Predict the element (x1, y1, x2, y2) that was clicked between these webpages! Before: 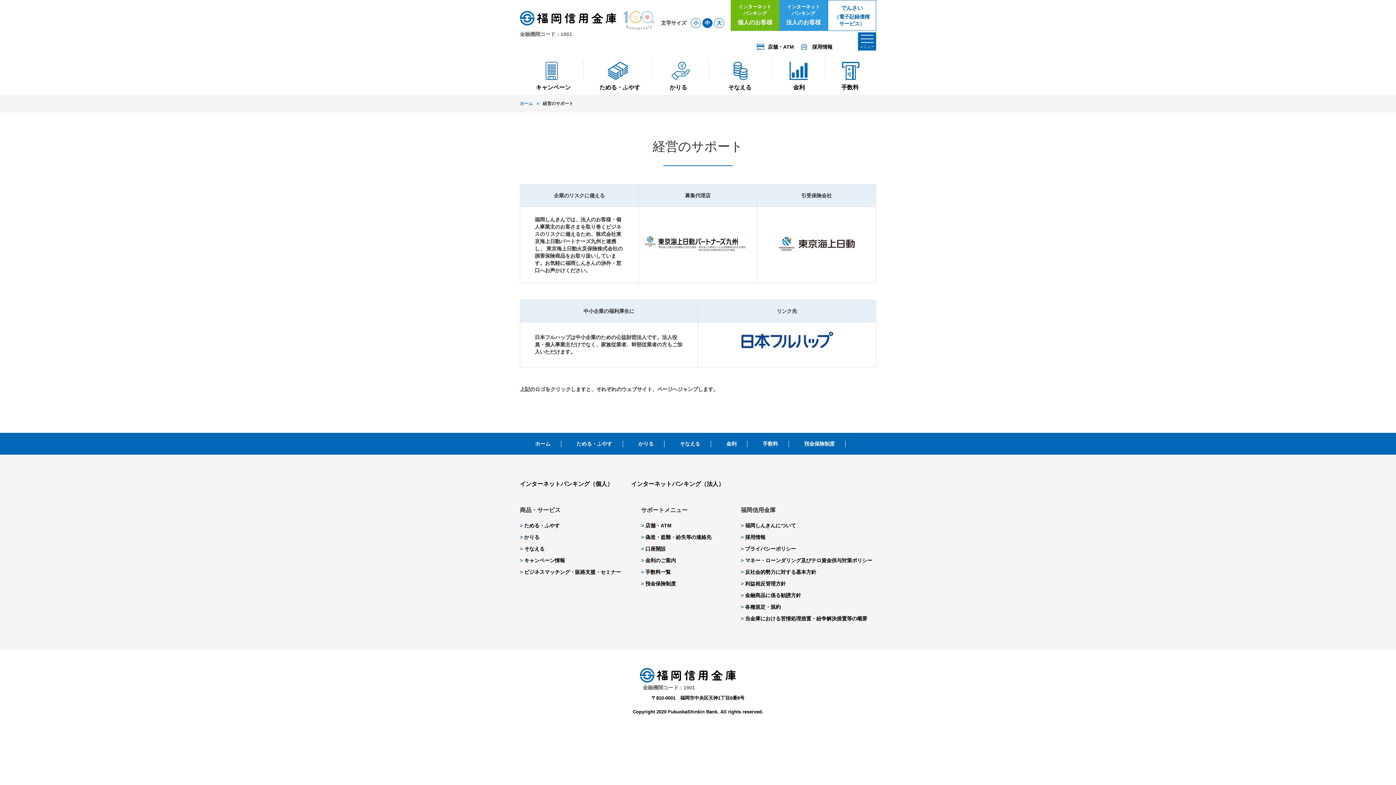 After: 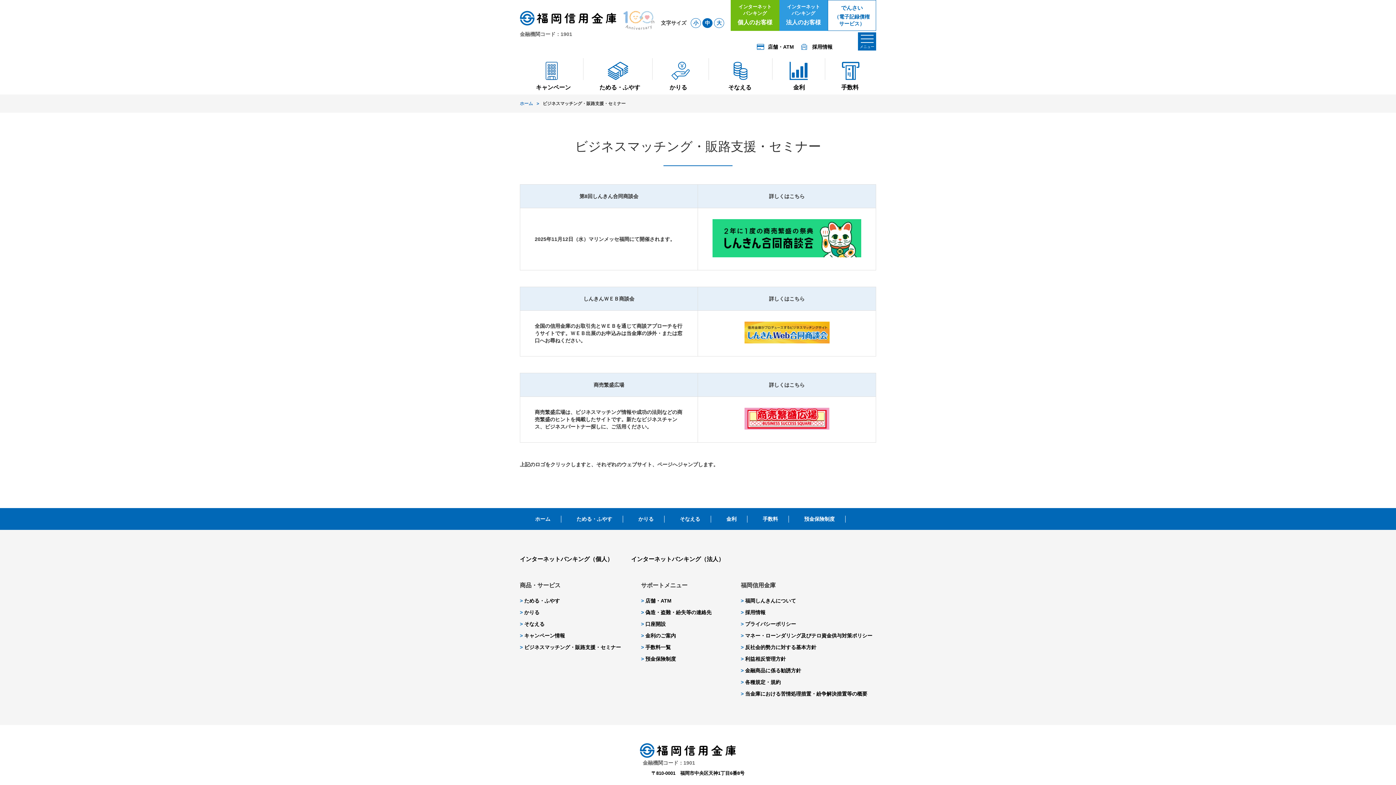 Action: bbox: (520, 569, 621, 575) label: > ビジネスマッチング・販路支援・セミナー